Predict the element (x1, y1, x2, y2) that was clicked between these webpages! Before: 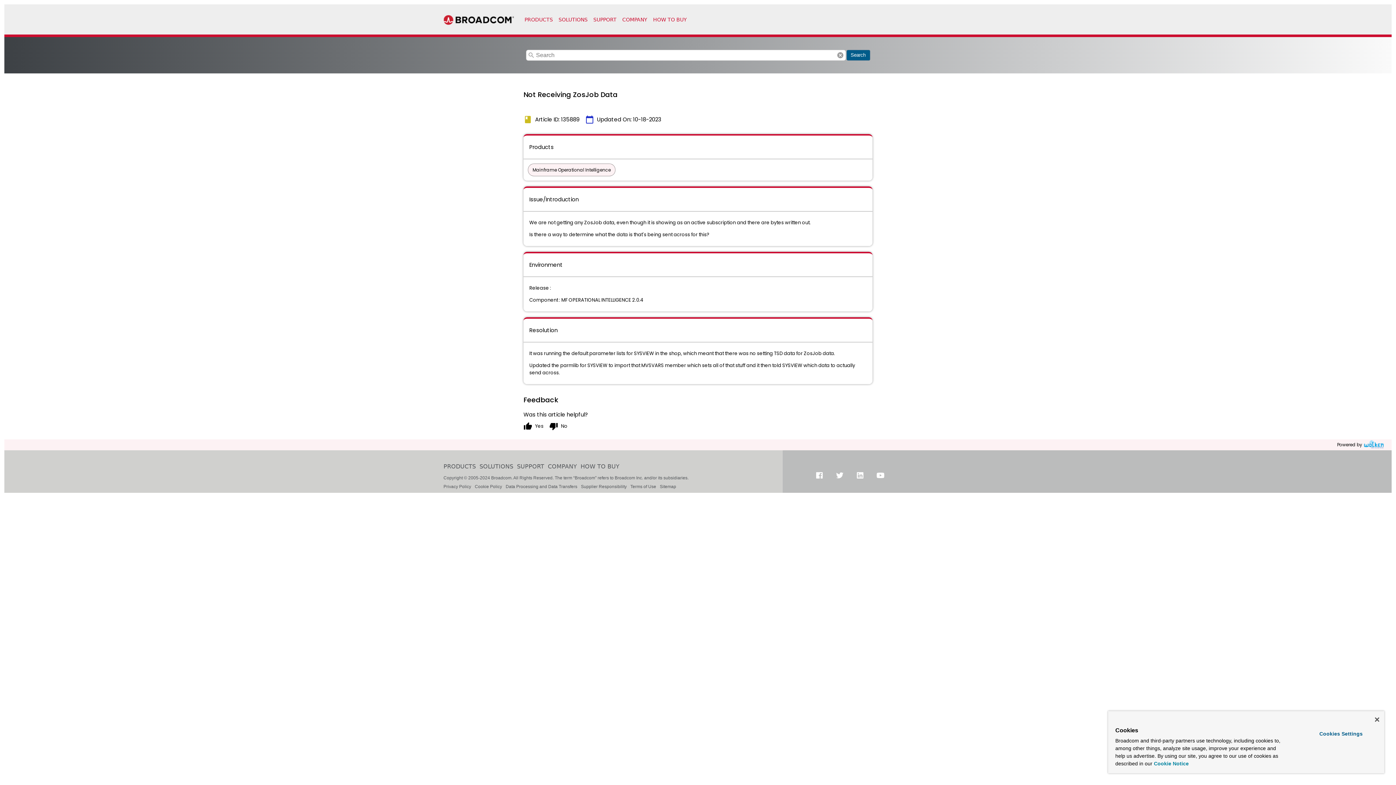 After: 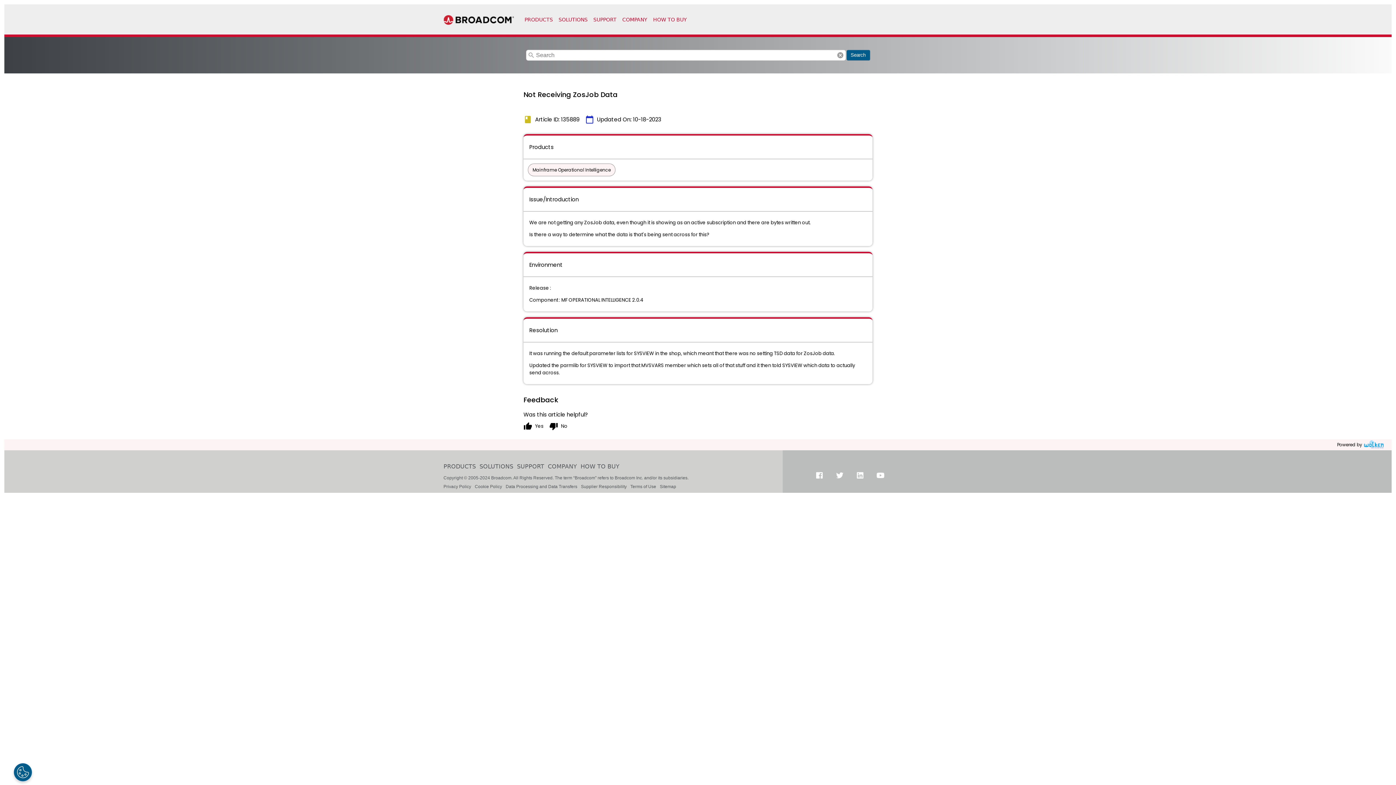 Action: label: Close bbox: (1375, 717, 1379, 722)